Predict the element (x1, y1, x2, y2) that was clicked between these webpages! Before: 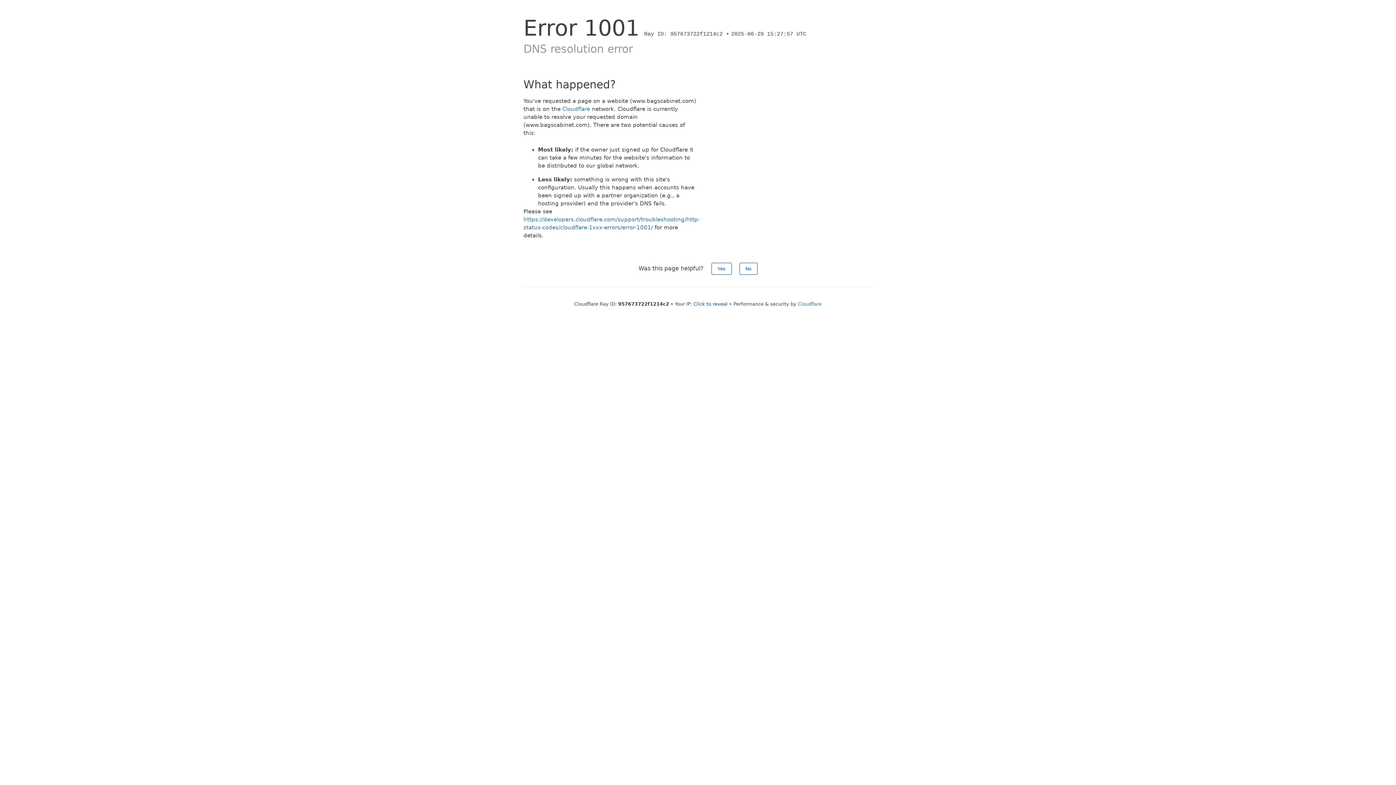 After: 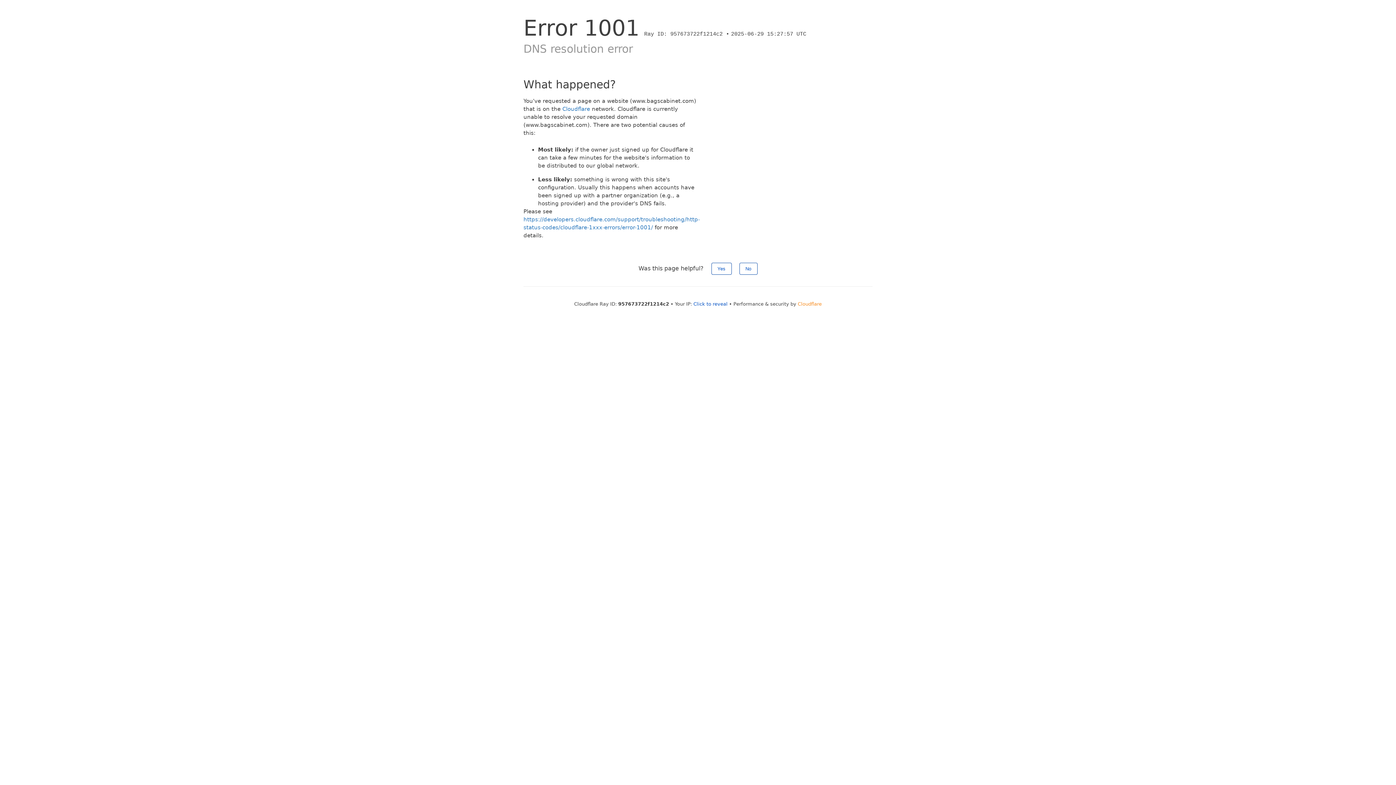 Action: bbox: (798, 301, 822, 306) label: Cloudflare